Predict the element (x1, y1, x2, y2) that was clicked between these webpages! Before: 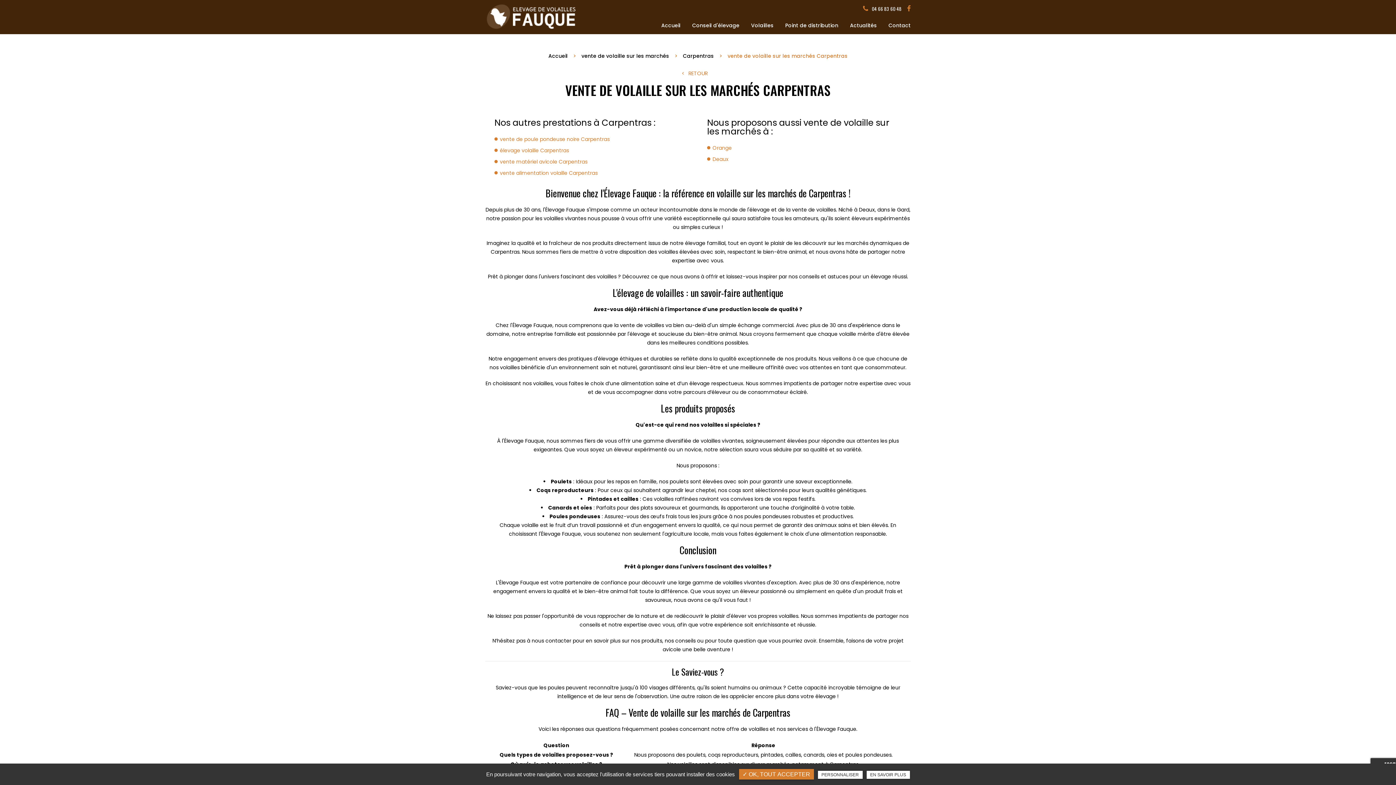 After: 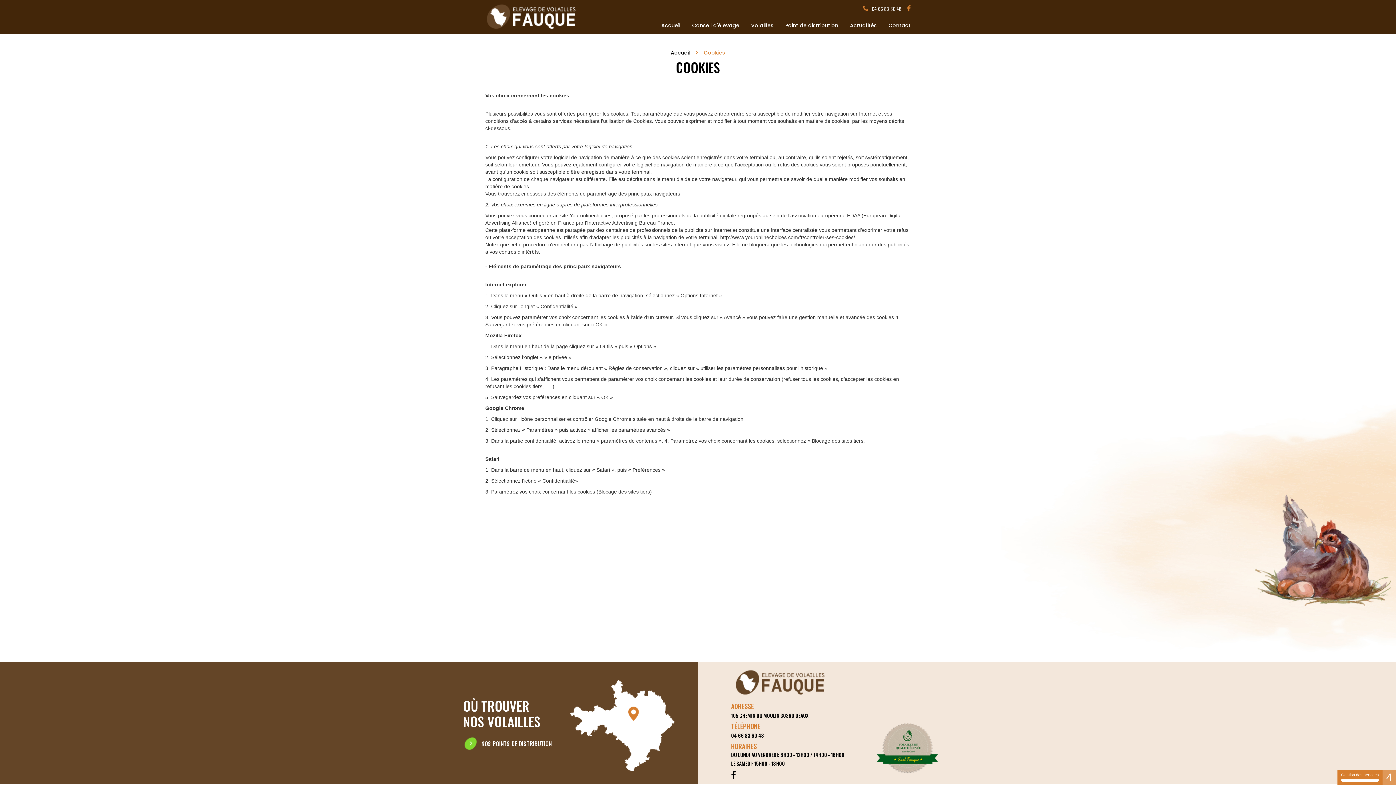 Action: label: EN SAVOIR PLUS bbox: (866, 771, 910, 779)